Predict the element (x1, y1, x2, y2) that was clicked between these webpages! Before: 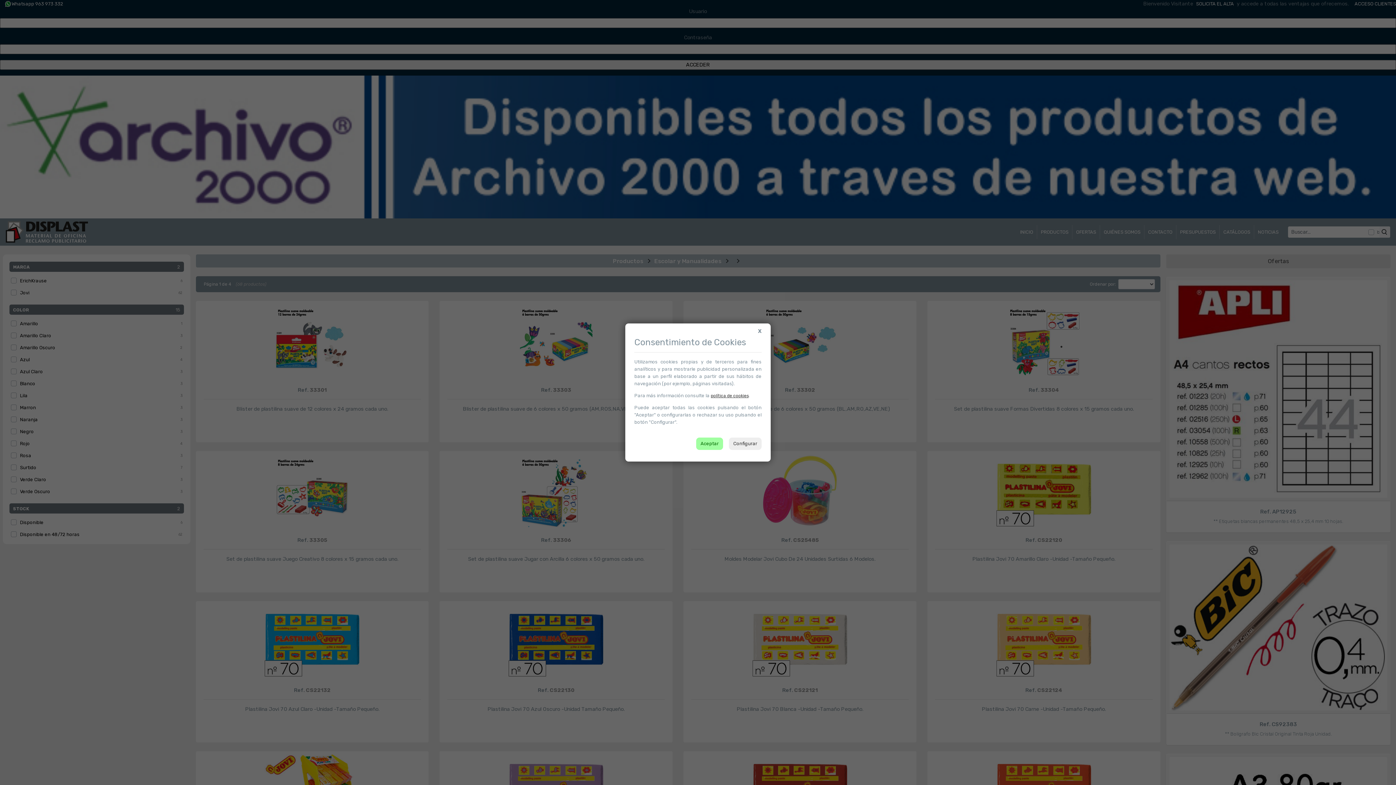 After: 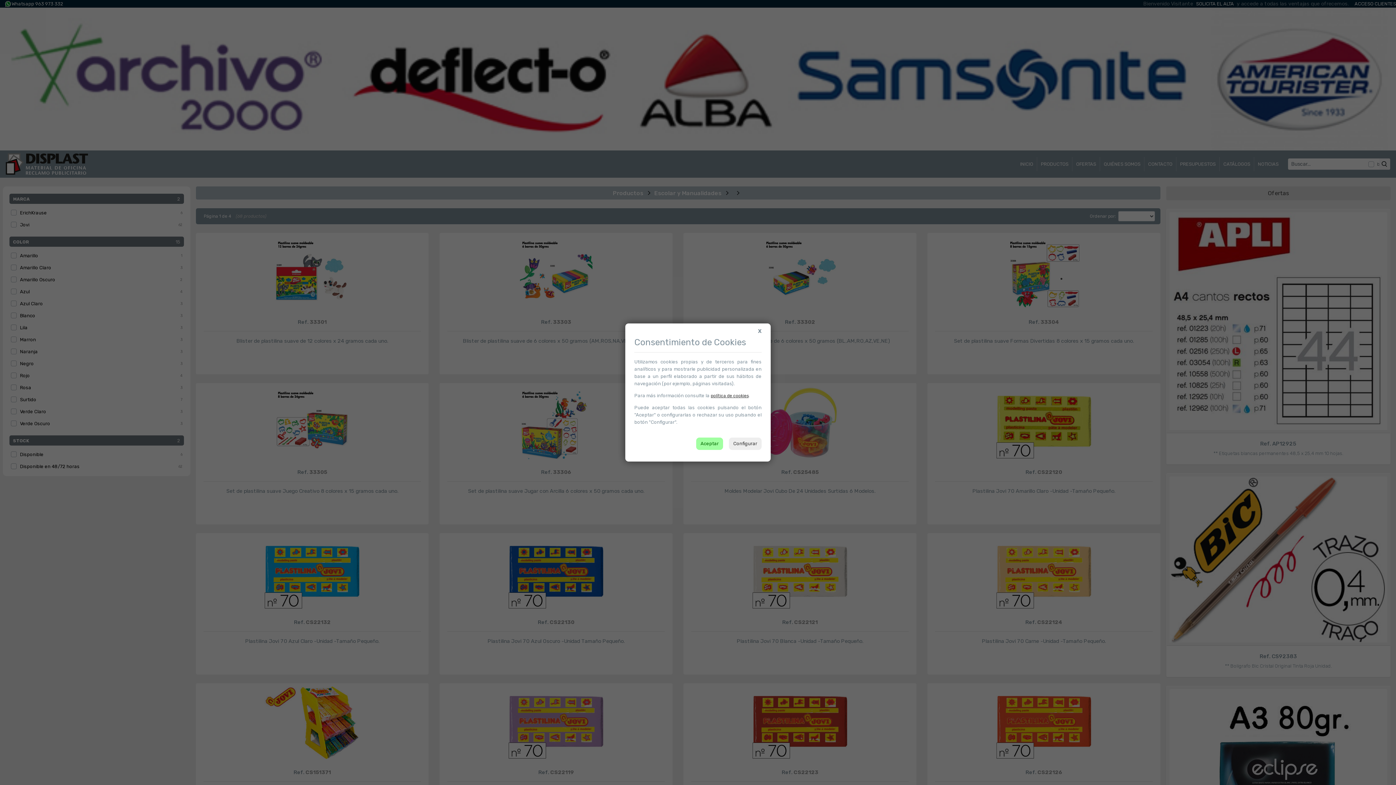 Action: bbox: (710, 393, 748, 398) label: política de cookies